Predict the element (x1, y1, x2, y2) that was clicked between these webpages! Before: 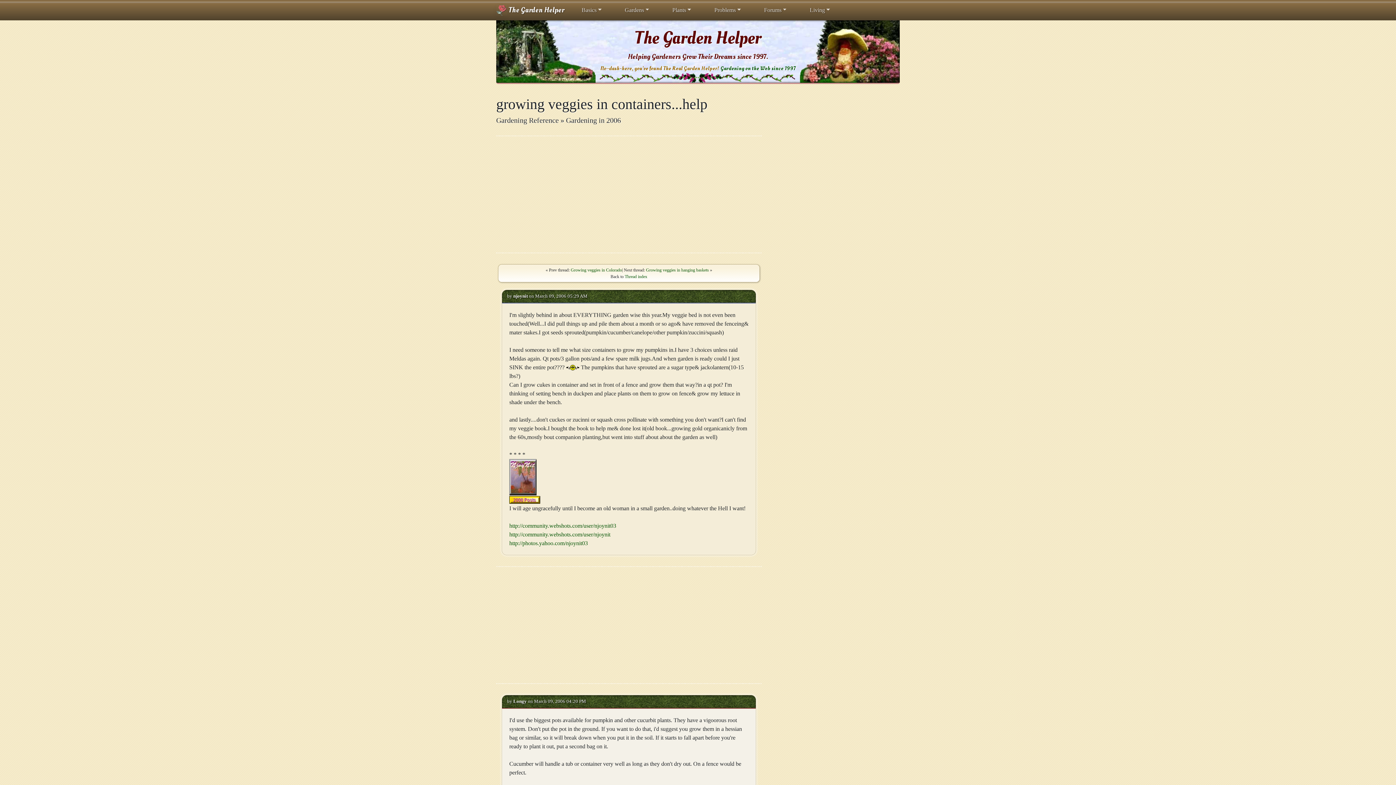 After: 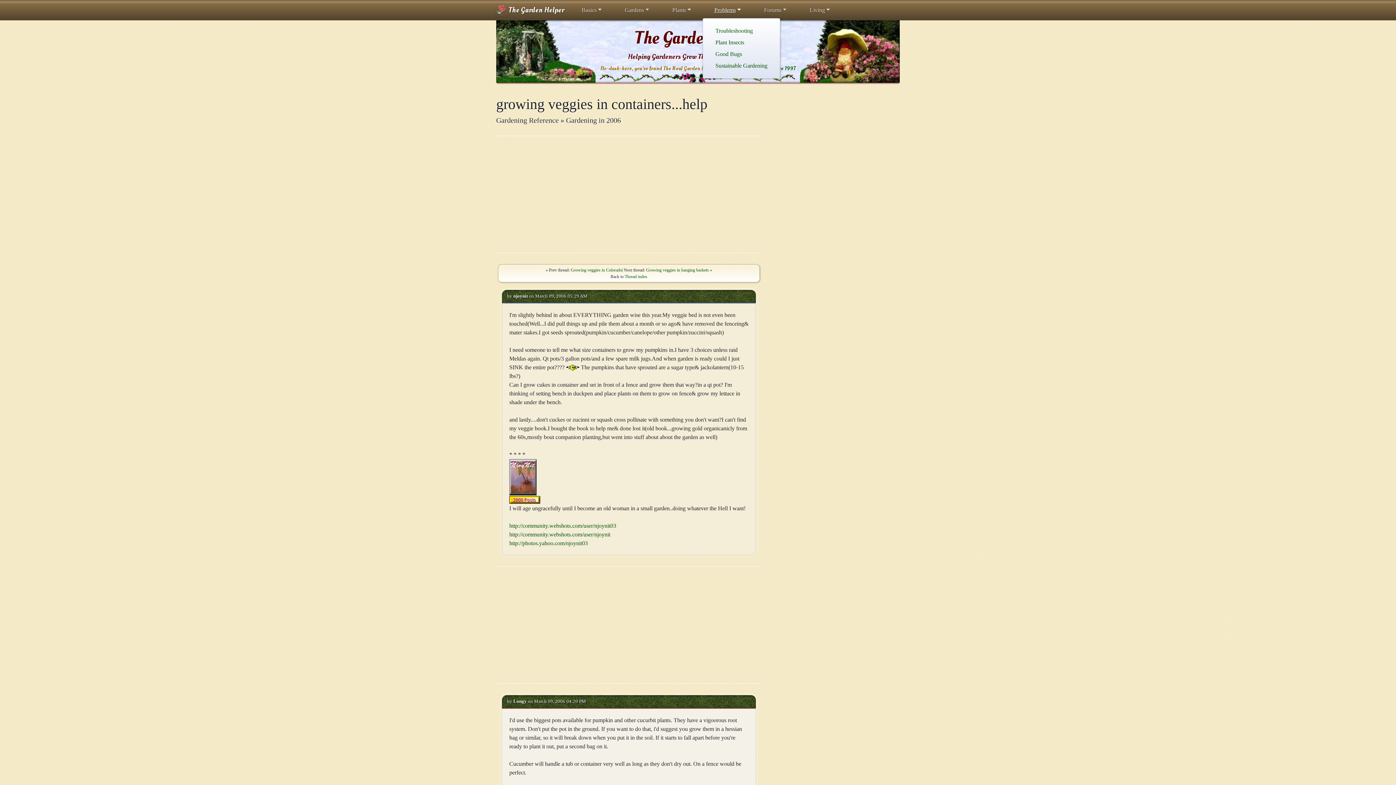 Action: bbox: (711, 2, 743, 17) label: Problems